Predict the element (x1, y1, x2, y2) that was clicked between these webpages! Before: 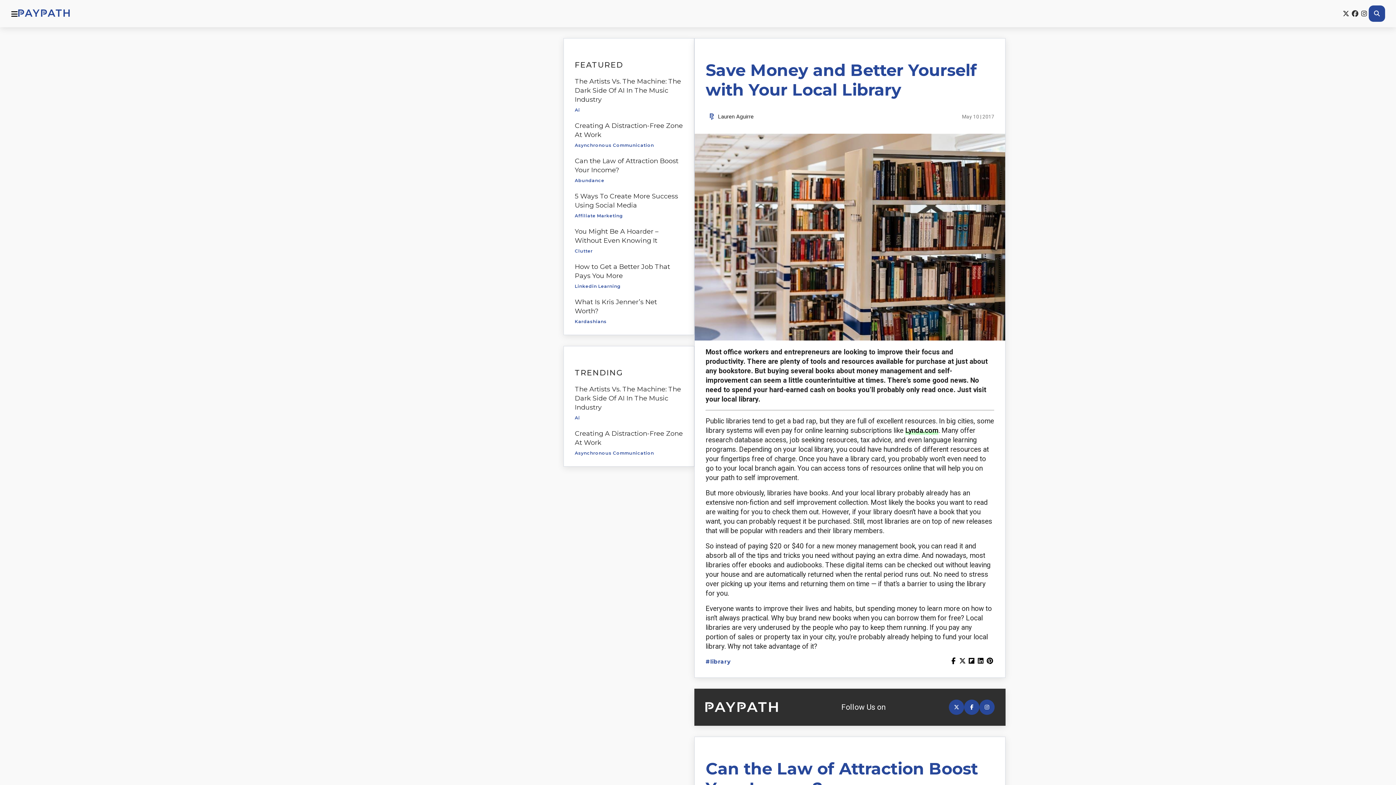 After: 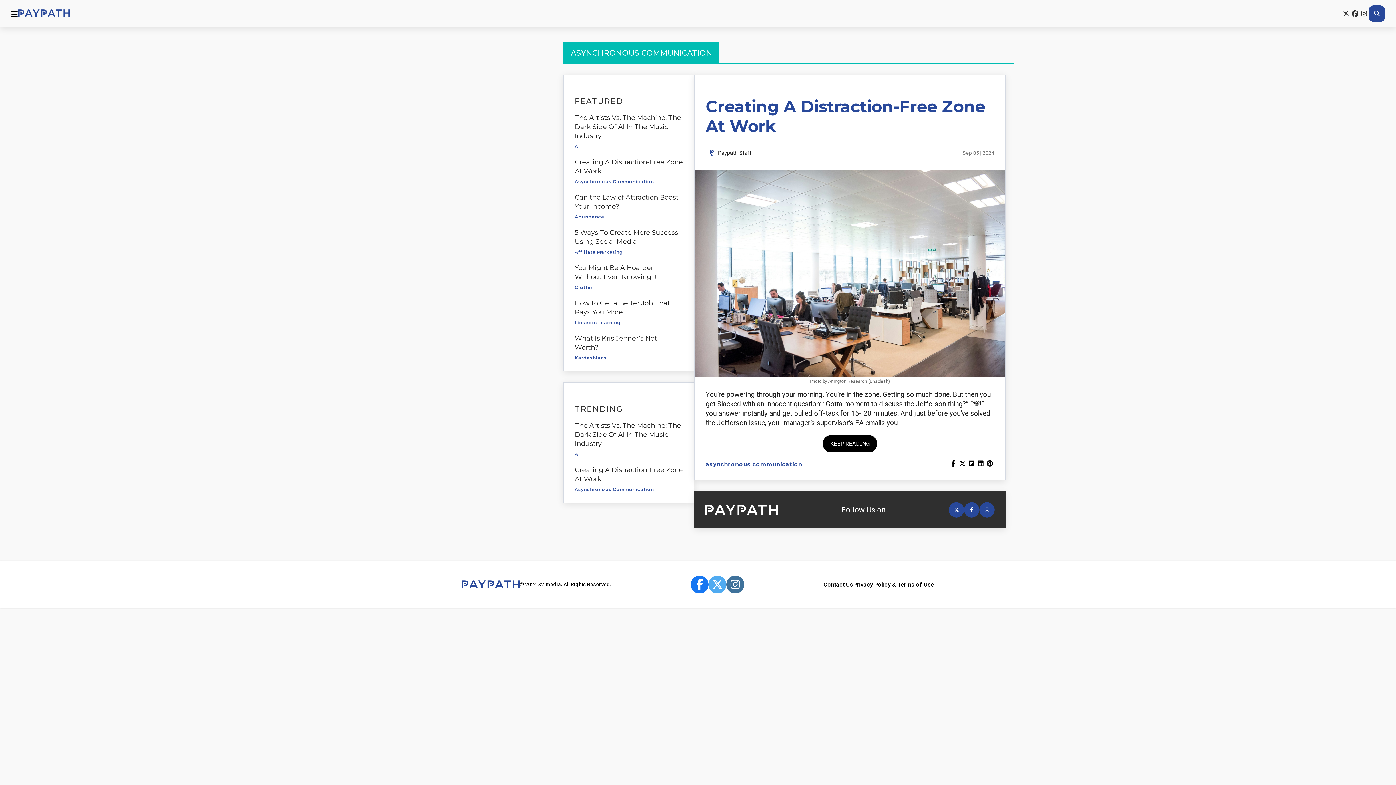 Action: bbox: (574, 450, 654, 456) label: Asynchronous Communication